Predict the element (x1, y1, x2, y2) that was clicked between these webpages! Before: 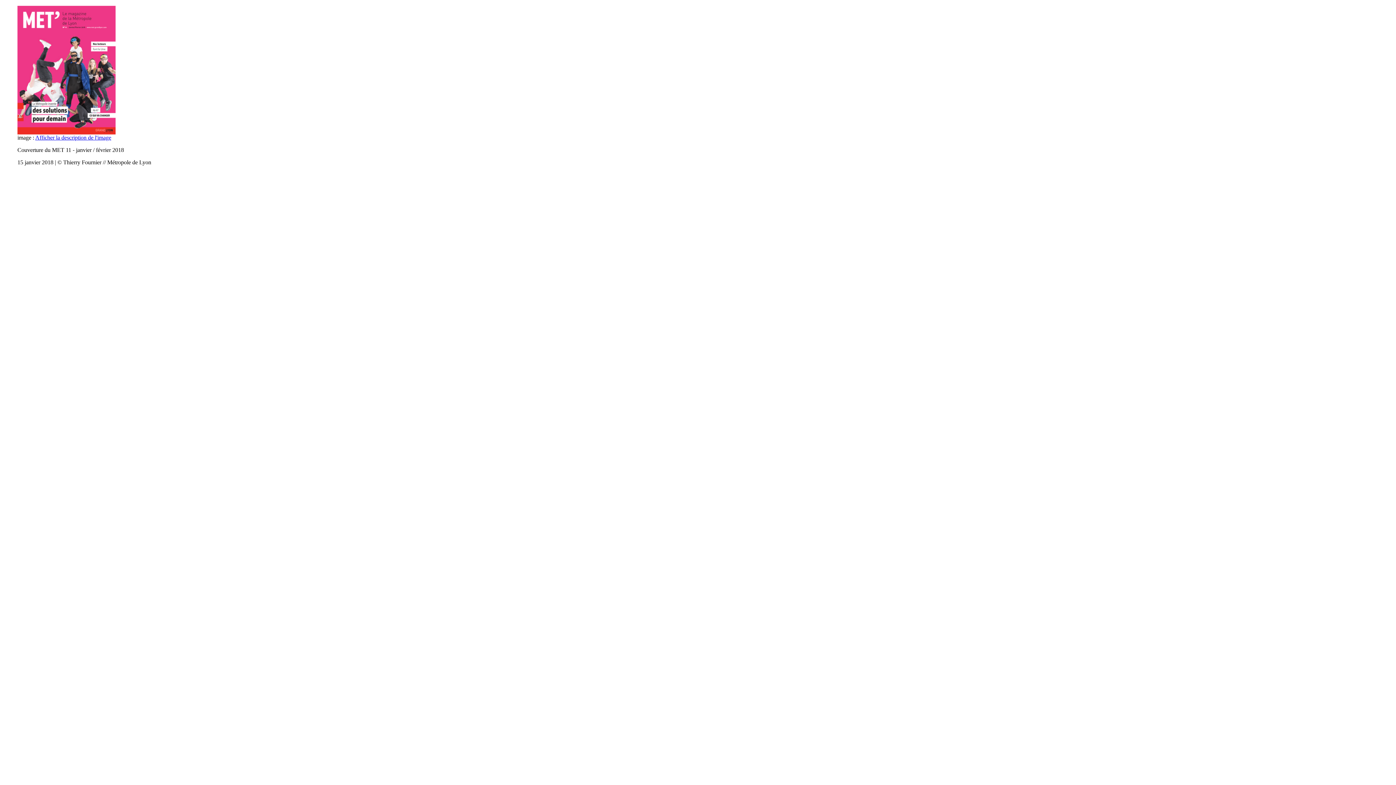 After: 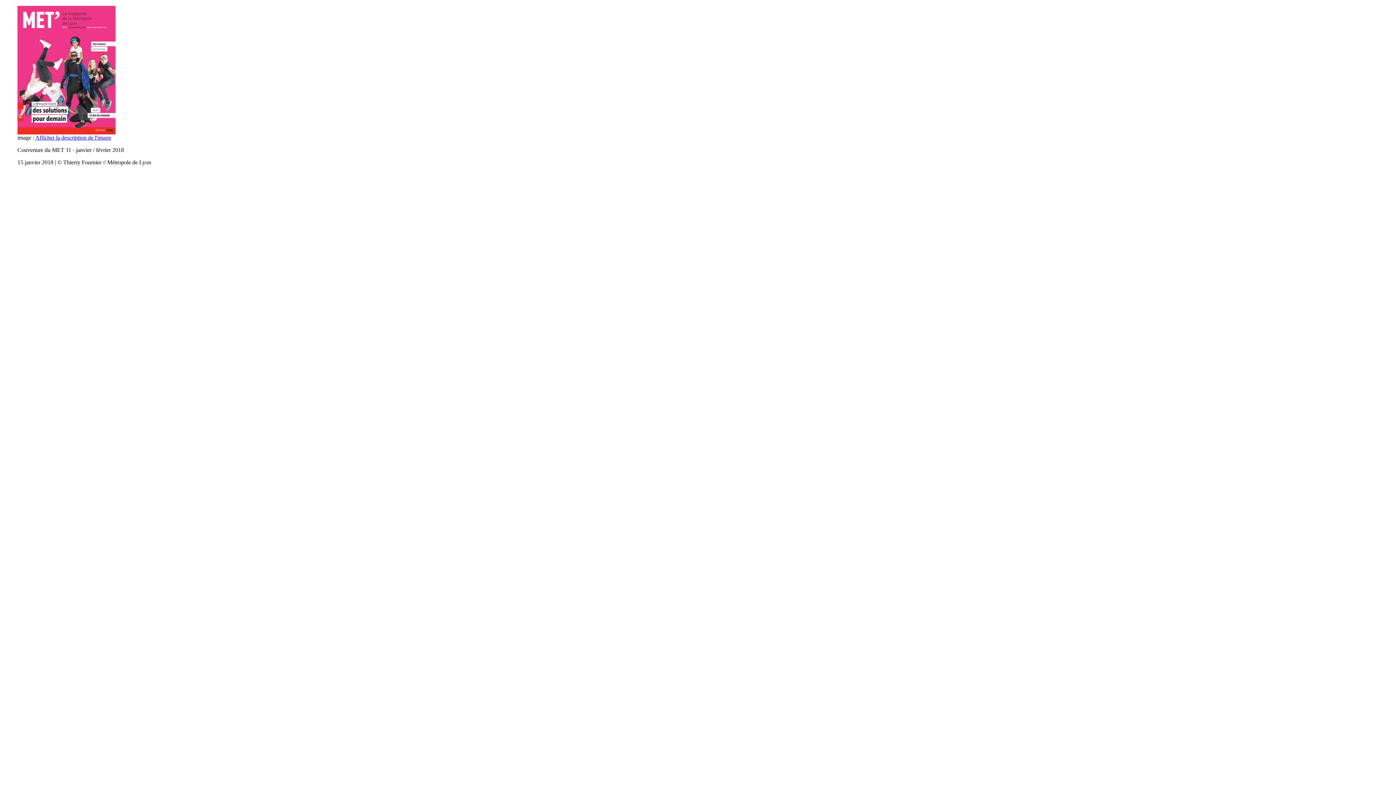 Action: label: Afficher la description de l'image bbox: (35, 134, 111, 140)